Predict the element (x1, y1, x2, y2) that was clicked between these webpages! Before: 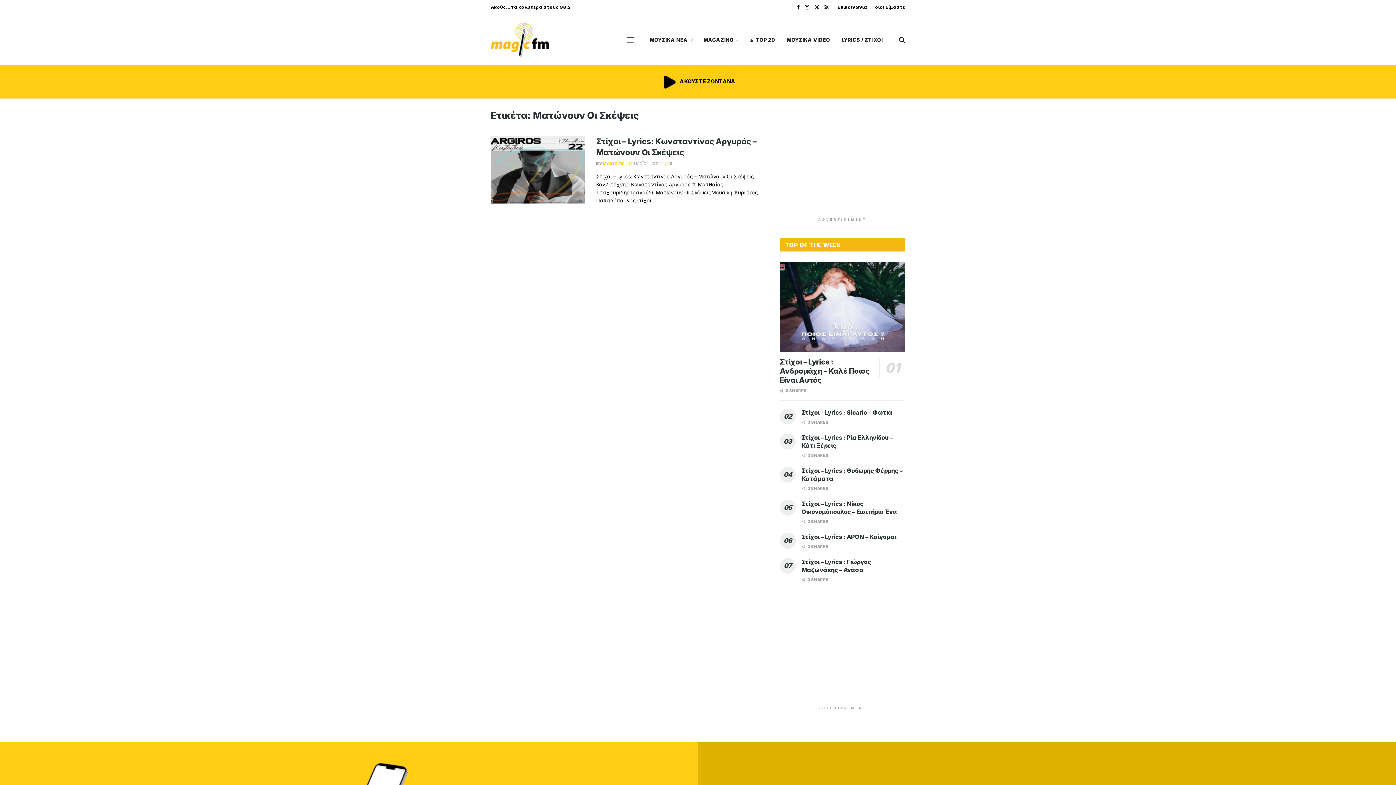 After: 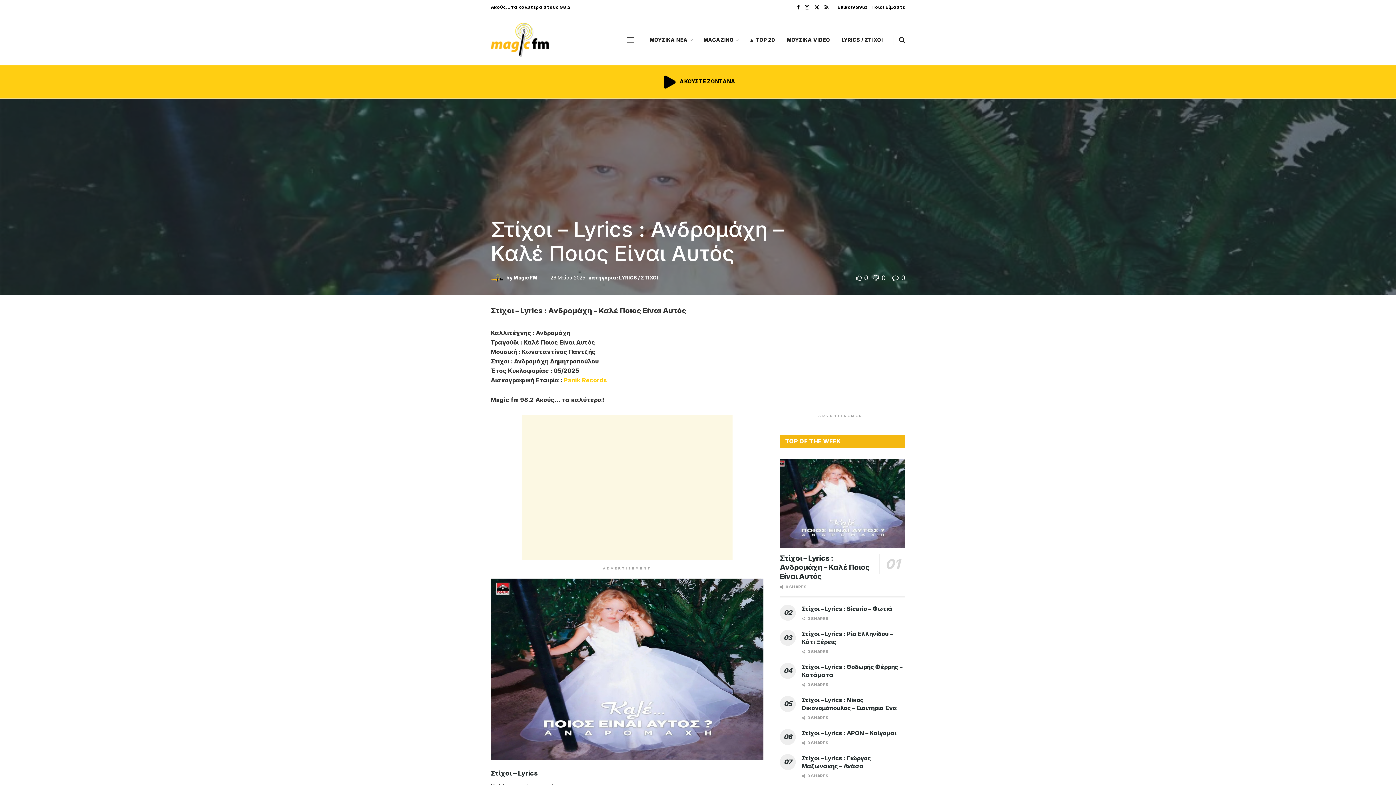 Action: bbox: (780, 357, 869, 384) label: Στίχοι – Lyrics : Ανδρομάχη – Καλέ Ποιος Είναι Αυτός